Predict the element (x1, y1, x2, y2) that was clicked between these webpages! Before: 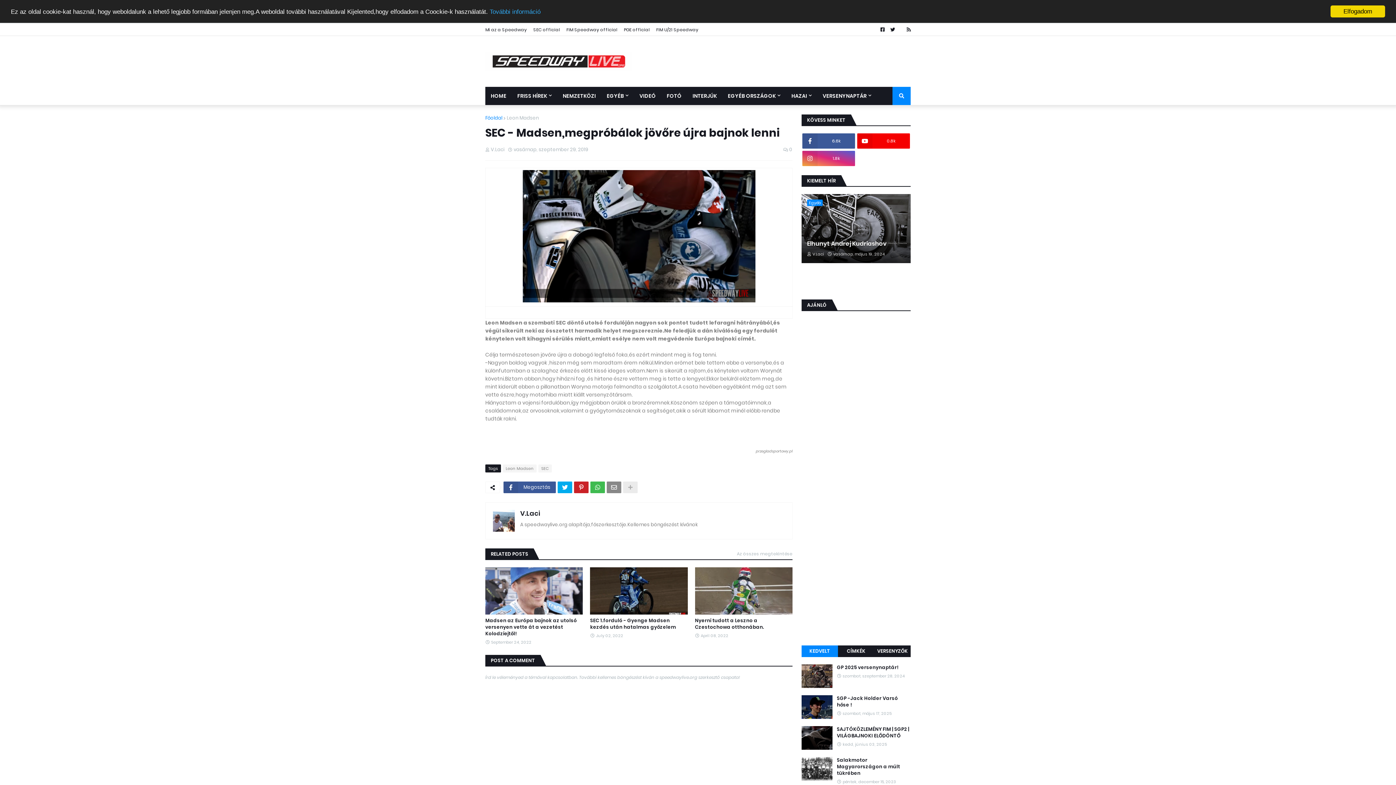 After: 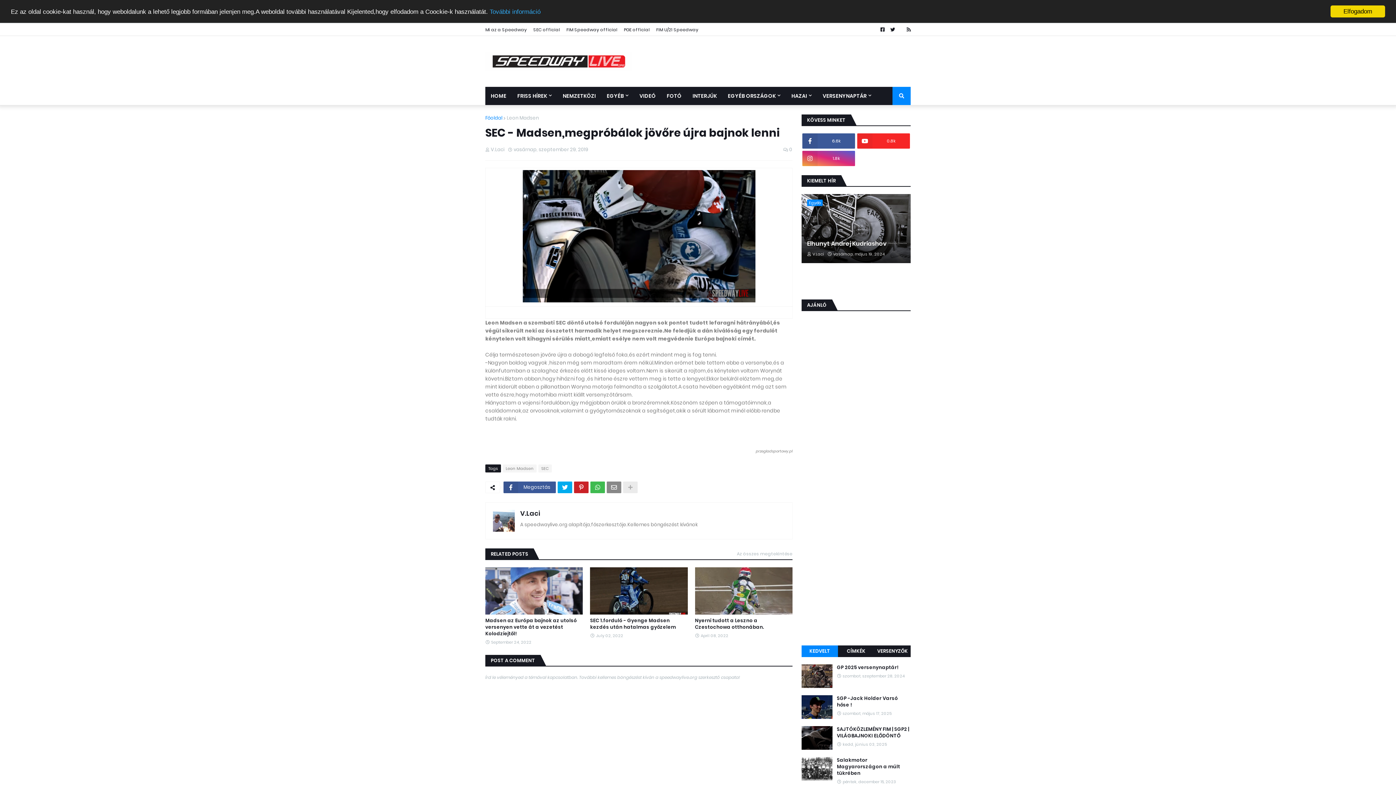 Action: bbox: (857, 133, 910, 148) label: 0.8k